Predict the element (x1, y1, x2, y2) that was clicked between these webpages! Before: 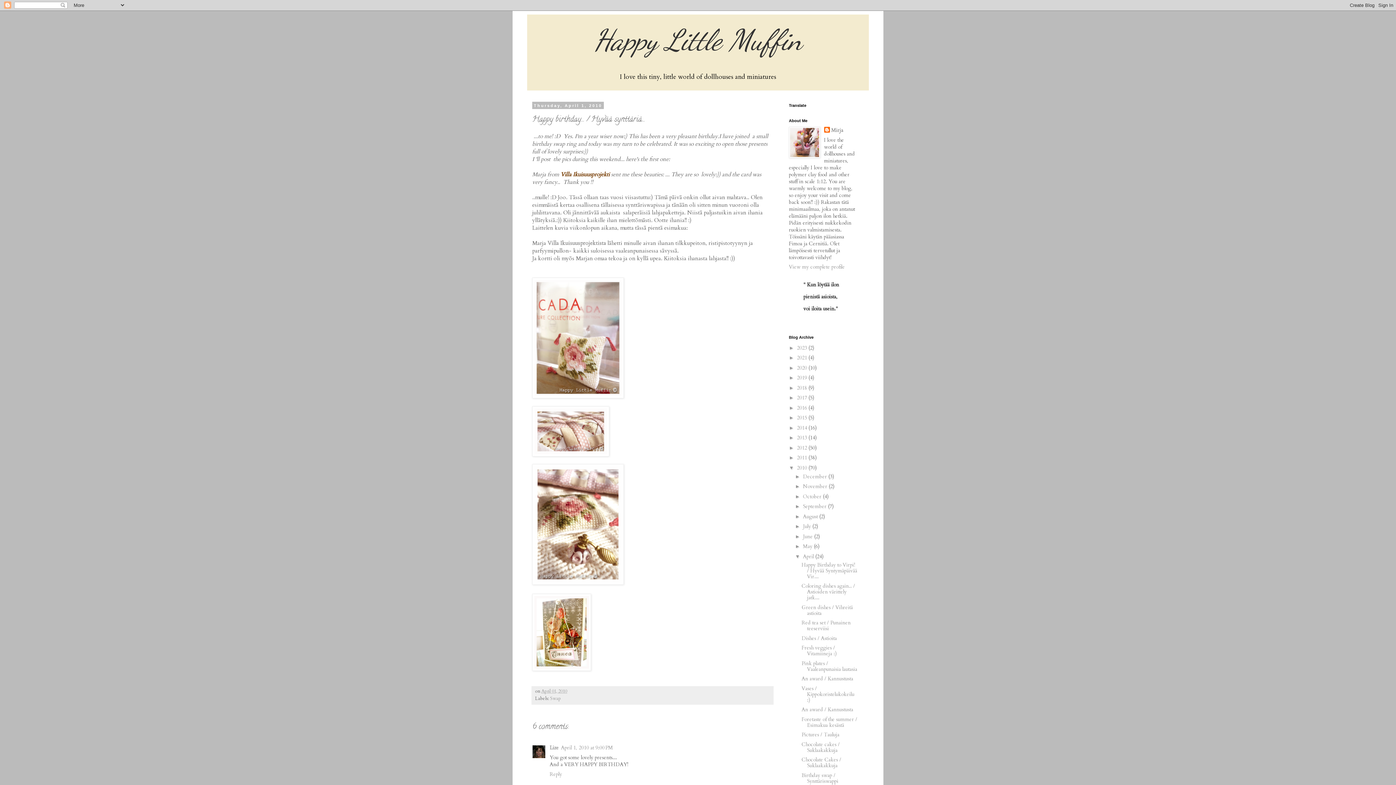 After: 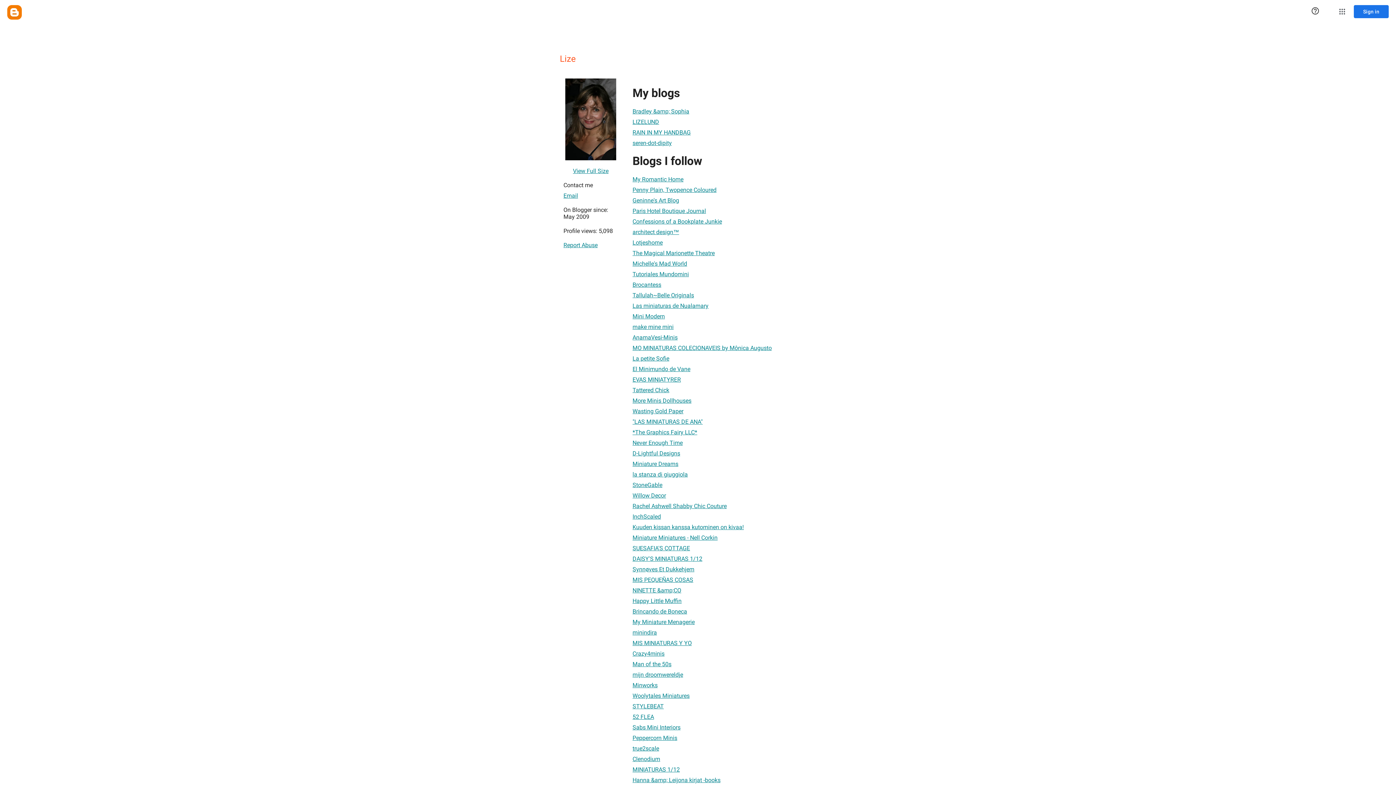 Action: bbox: (549, 744, 558, 751) label: Lize